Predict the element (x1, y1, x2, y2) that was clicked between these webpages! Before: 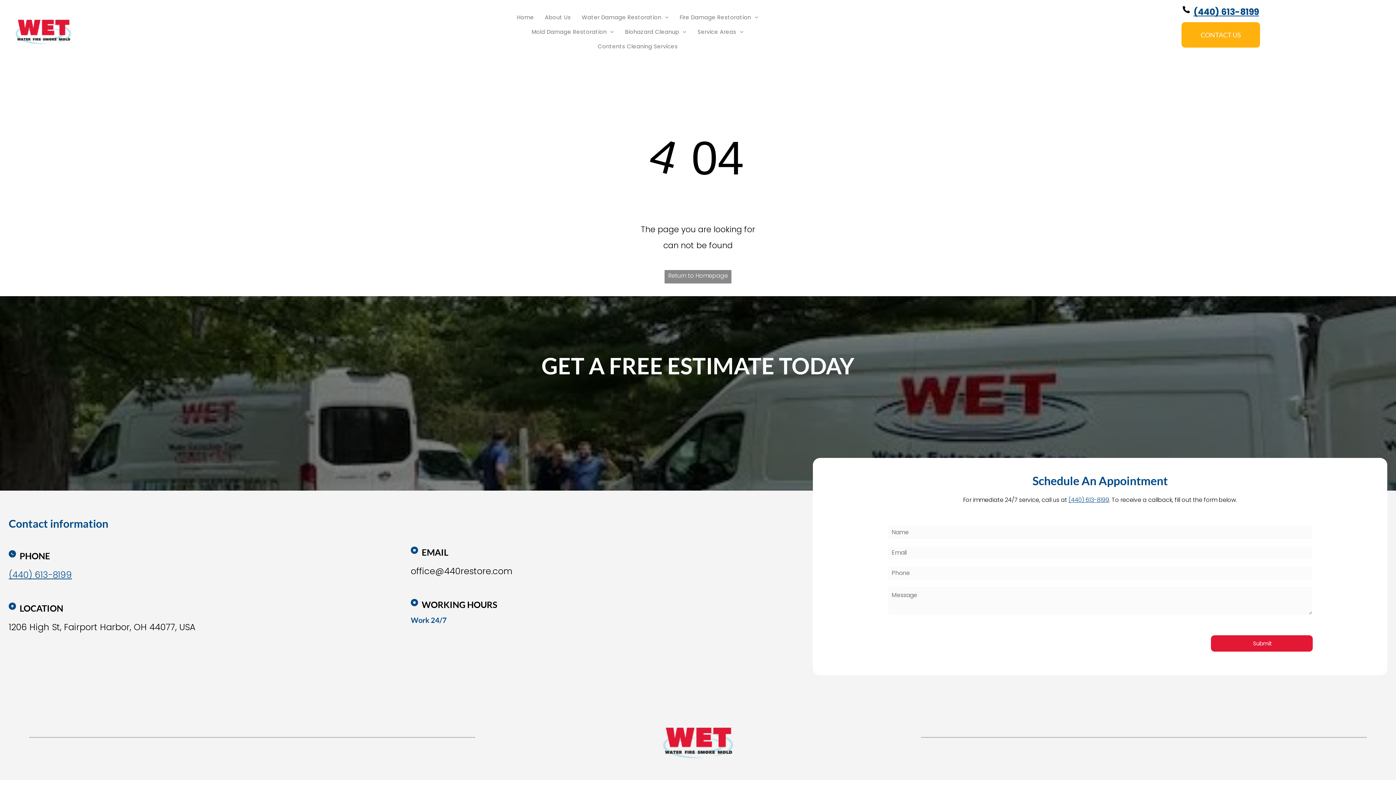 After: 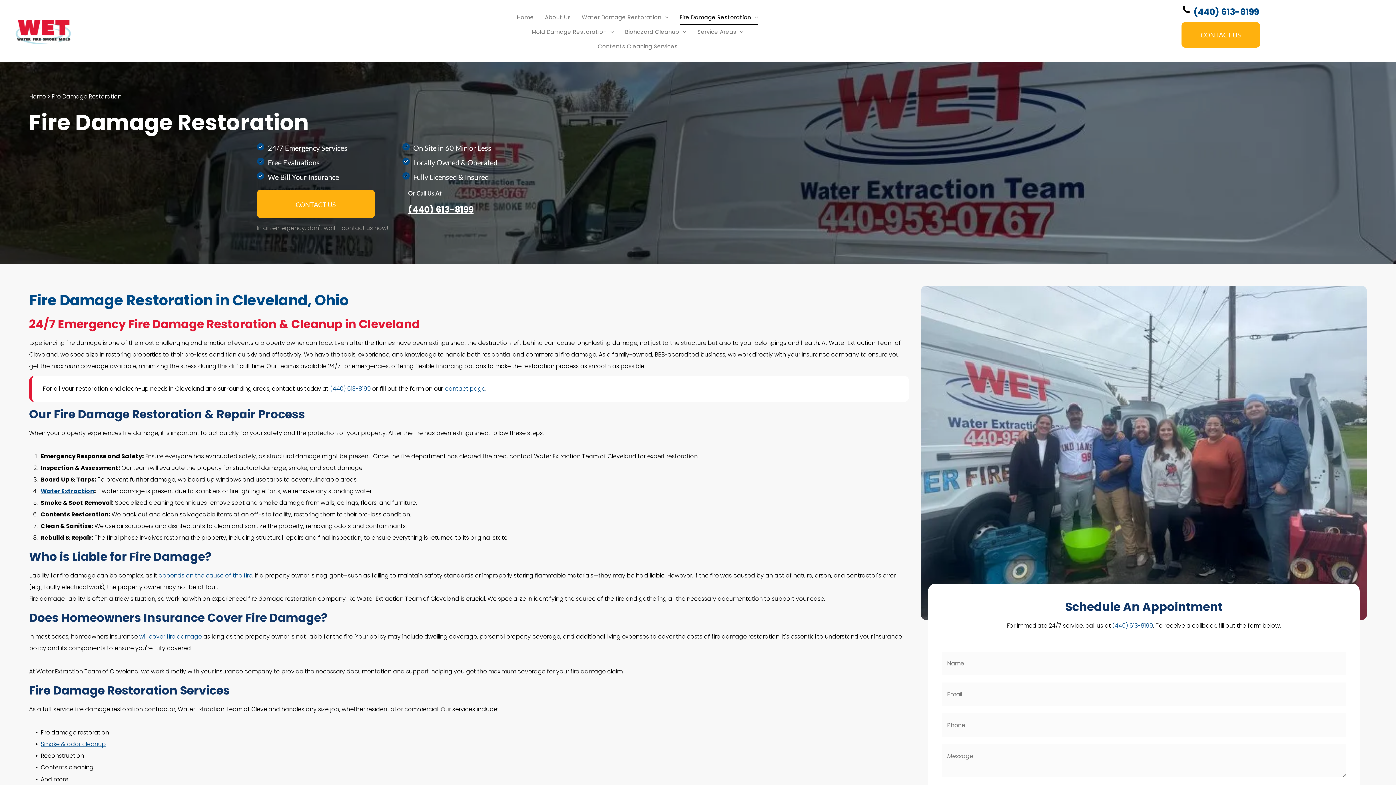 Action: label: Fire Damage Restoration bbox: (674, 10, 764, 24)